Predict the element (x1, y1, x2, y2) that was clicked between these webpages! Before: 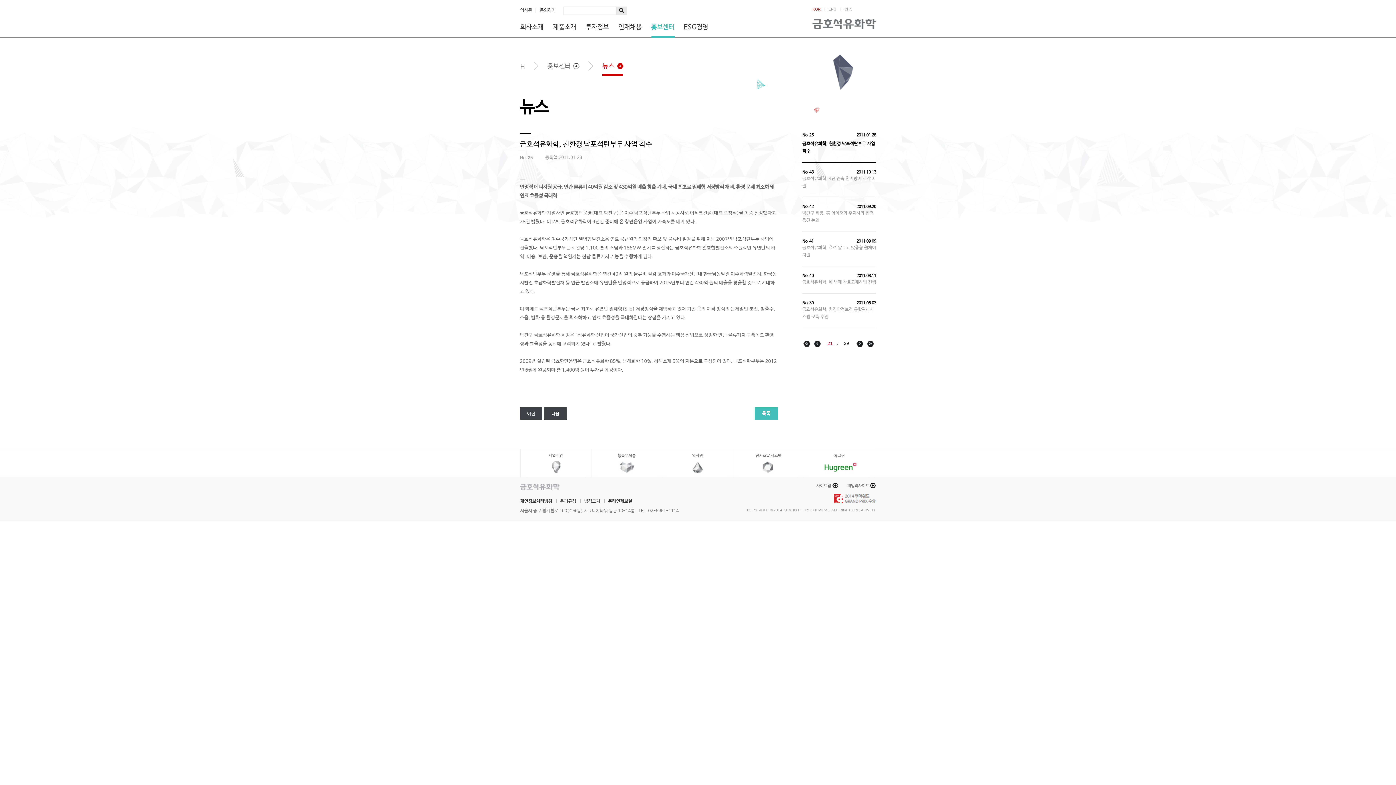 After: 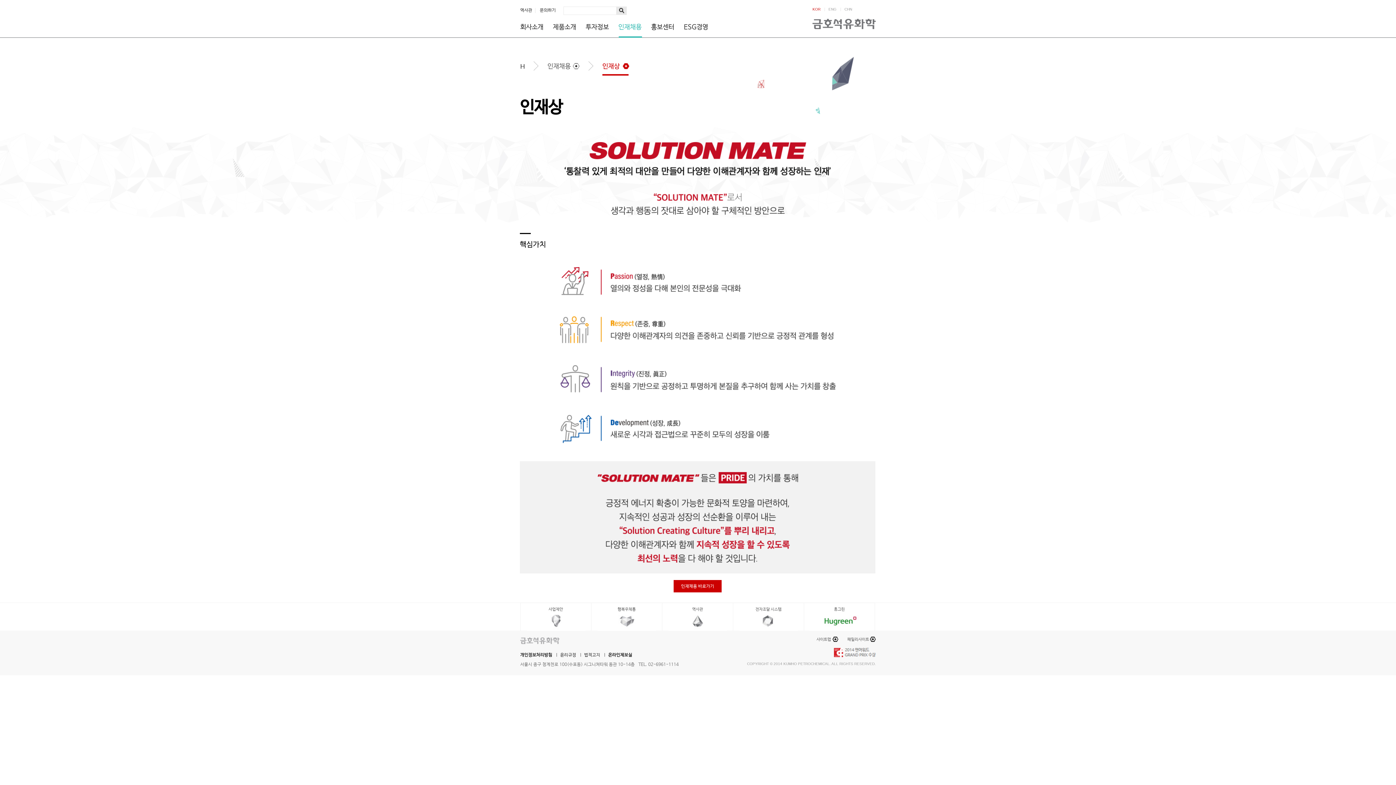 Action: bbox: (618, 23, 641, 30) label: 인재채용